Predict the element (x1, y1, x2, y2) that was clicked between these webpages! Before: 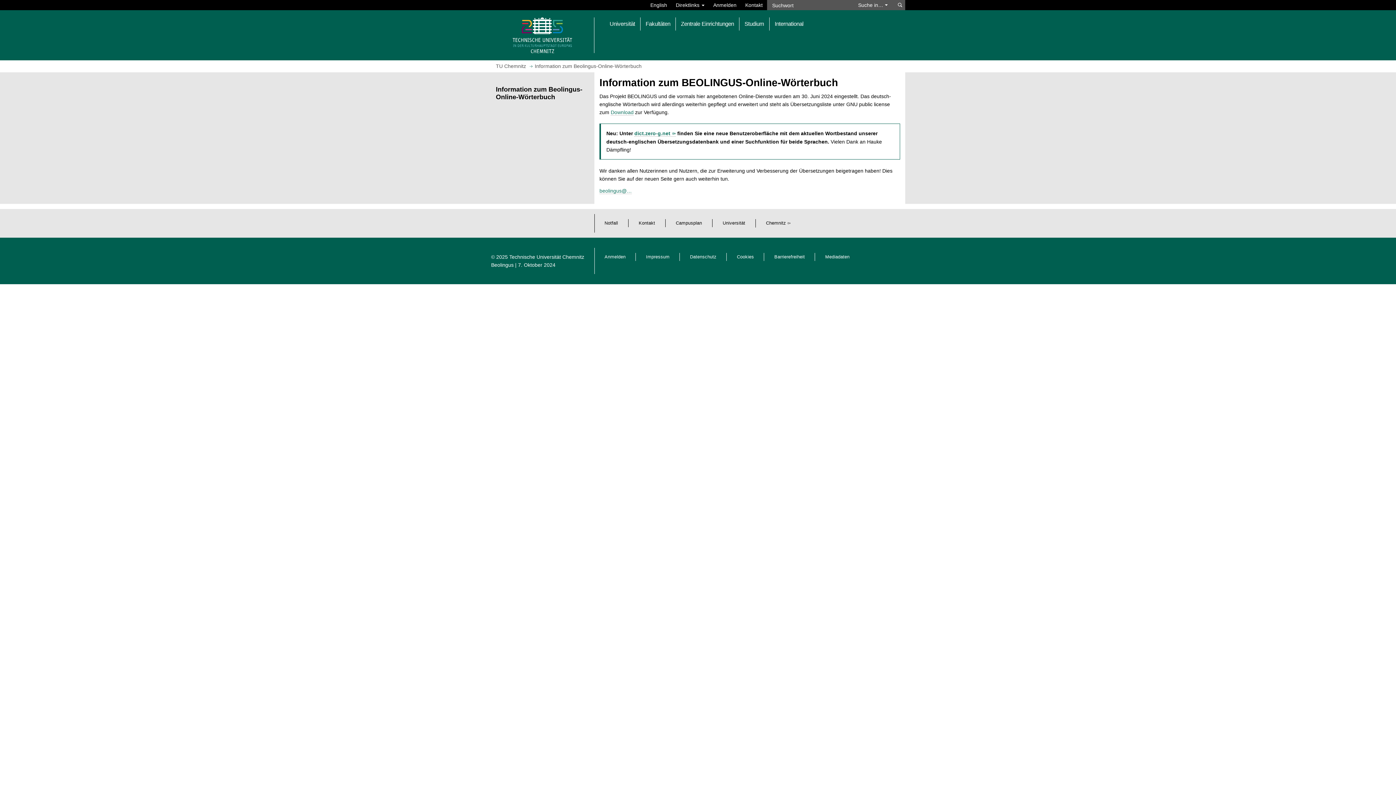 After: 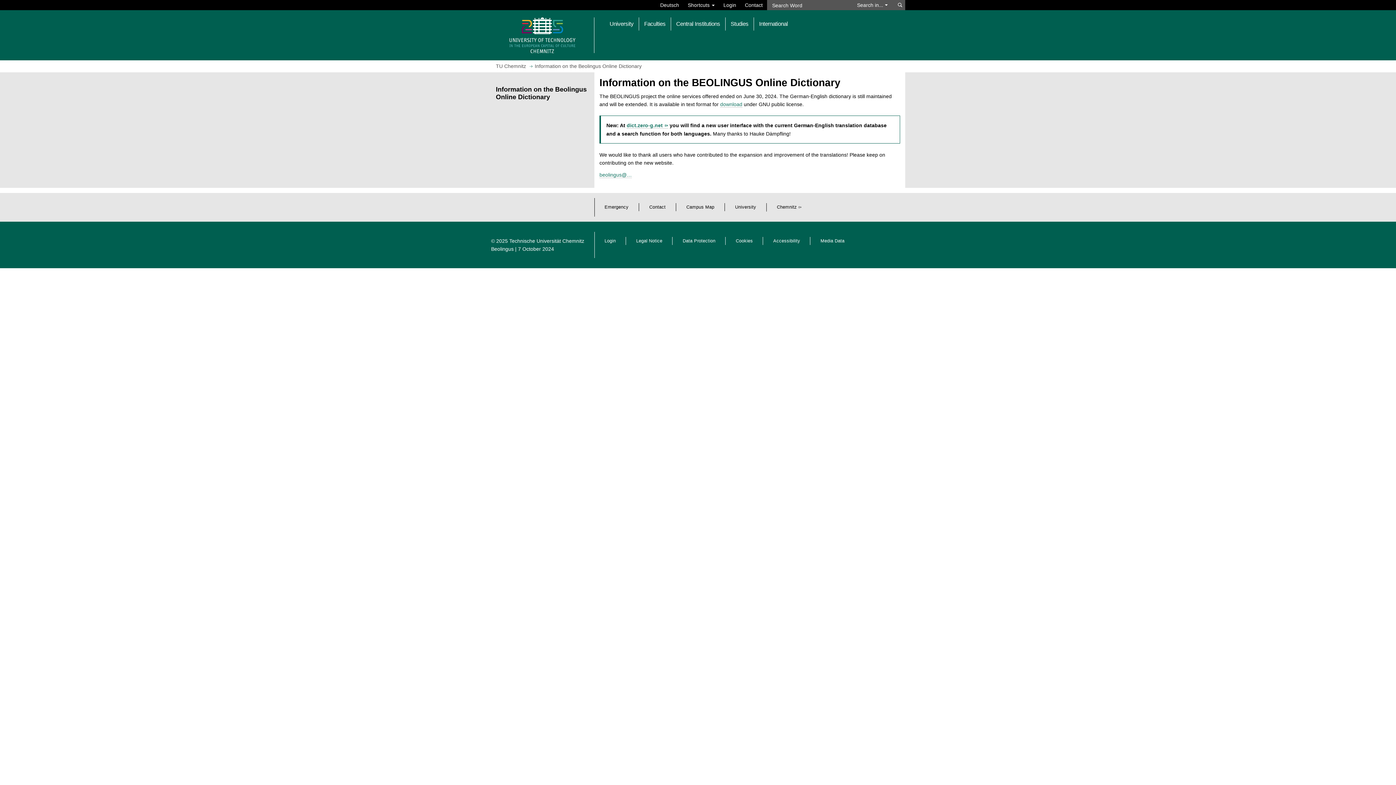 Action: label: English bbox: (646, 0, 671, 10)